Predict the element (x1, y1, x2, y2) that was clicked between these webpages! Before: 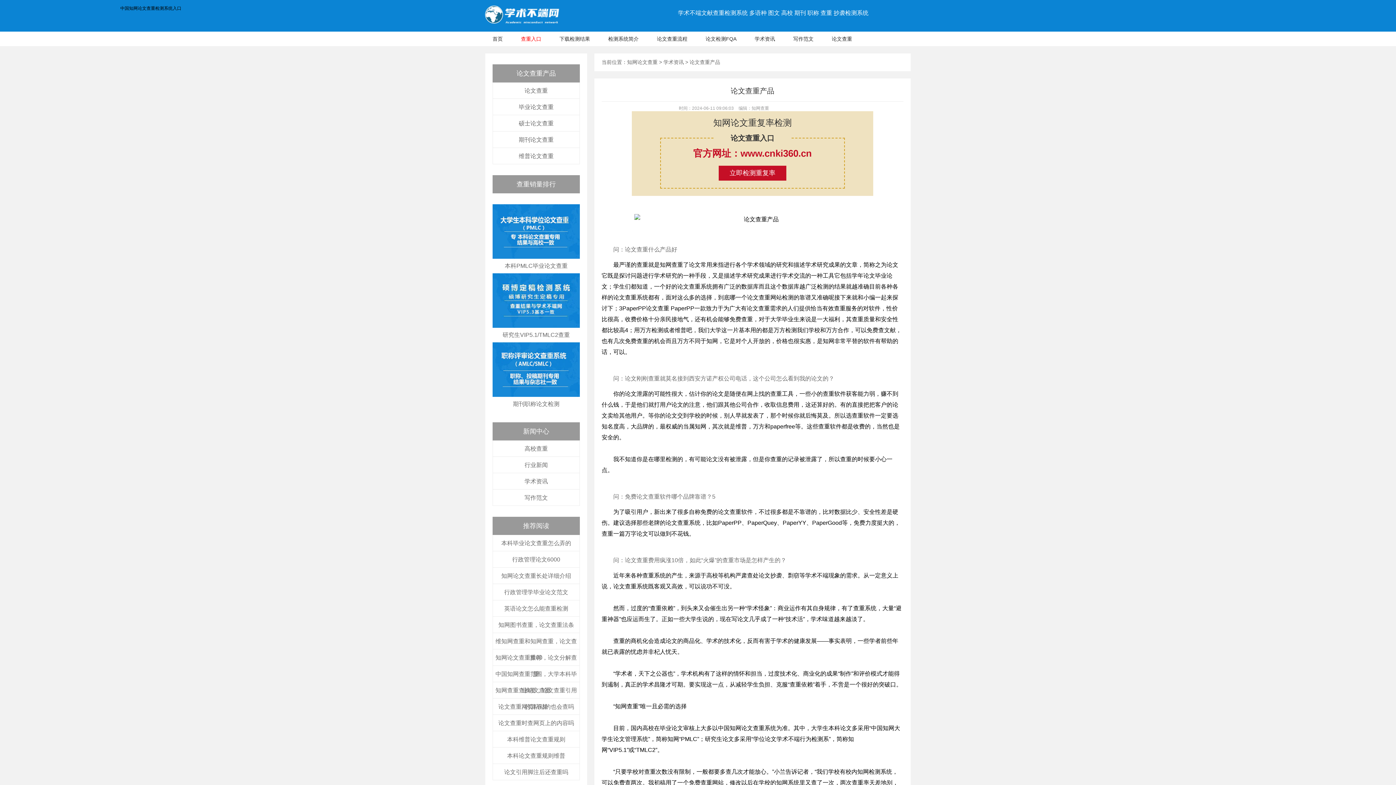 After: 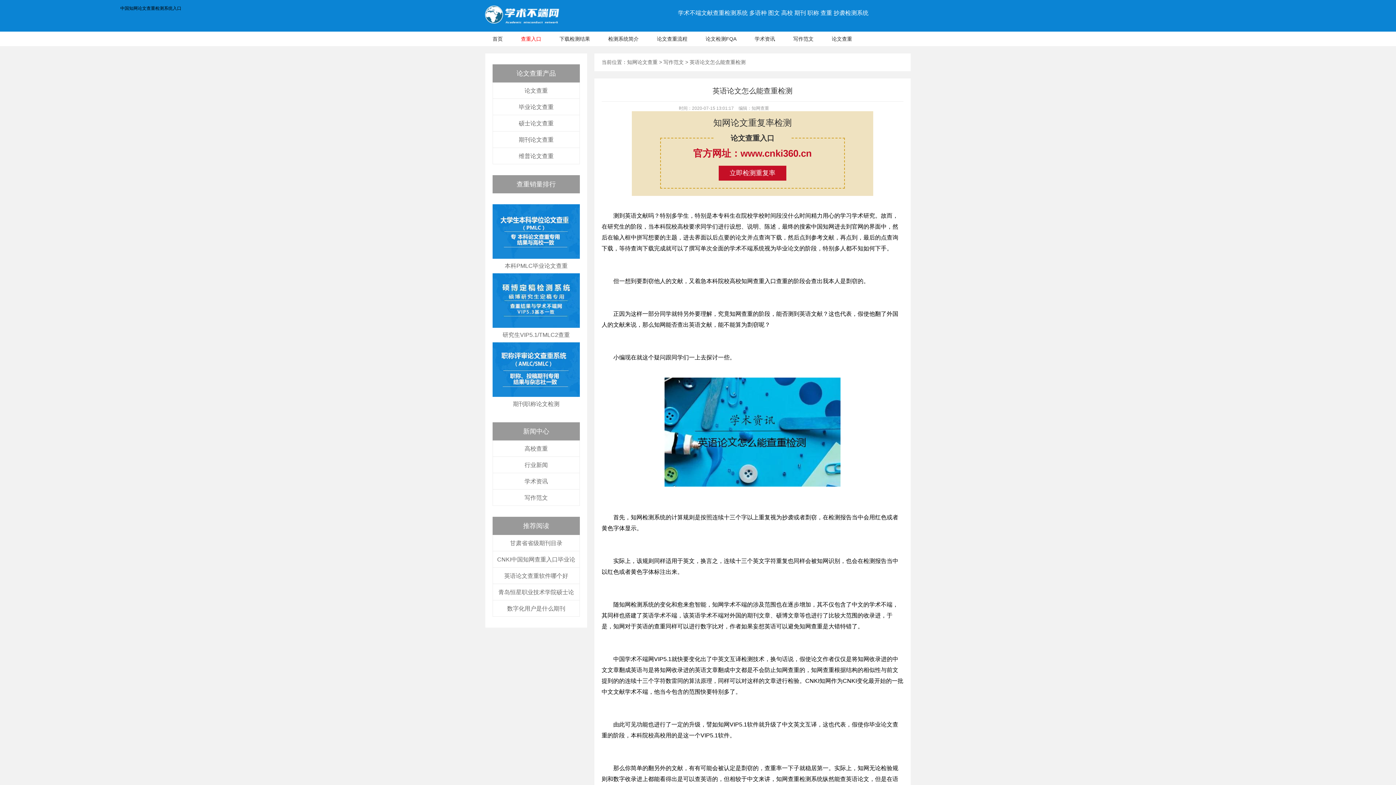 Action: bbox: (504, 605, 568, 612) label: 英语论文怎么能查重检测